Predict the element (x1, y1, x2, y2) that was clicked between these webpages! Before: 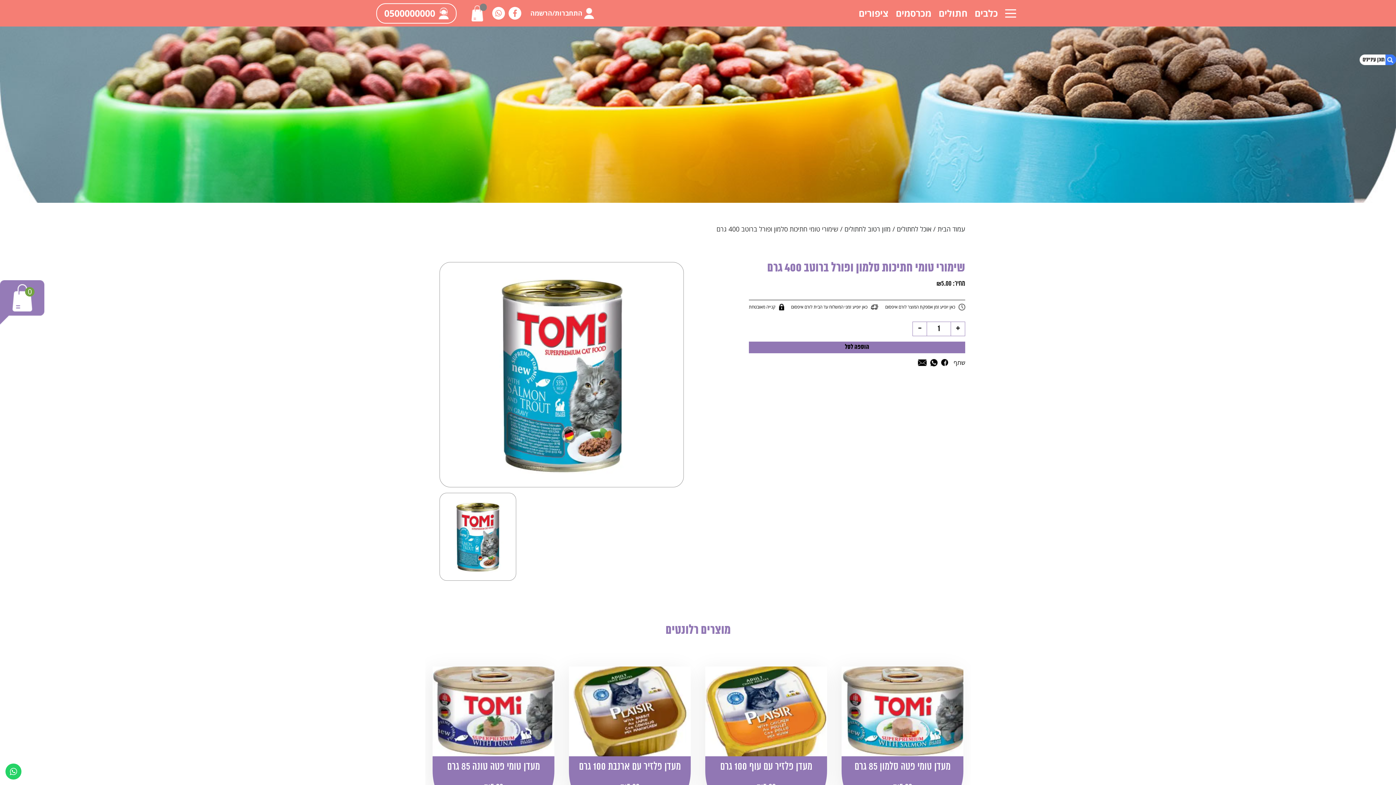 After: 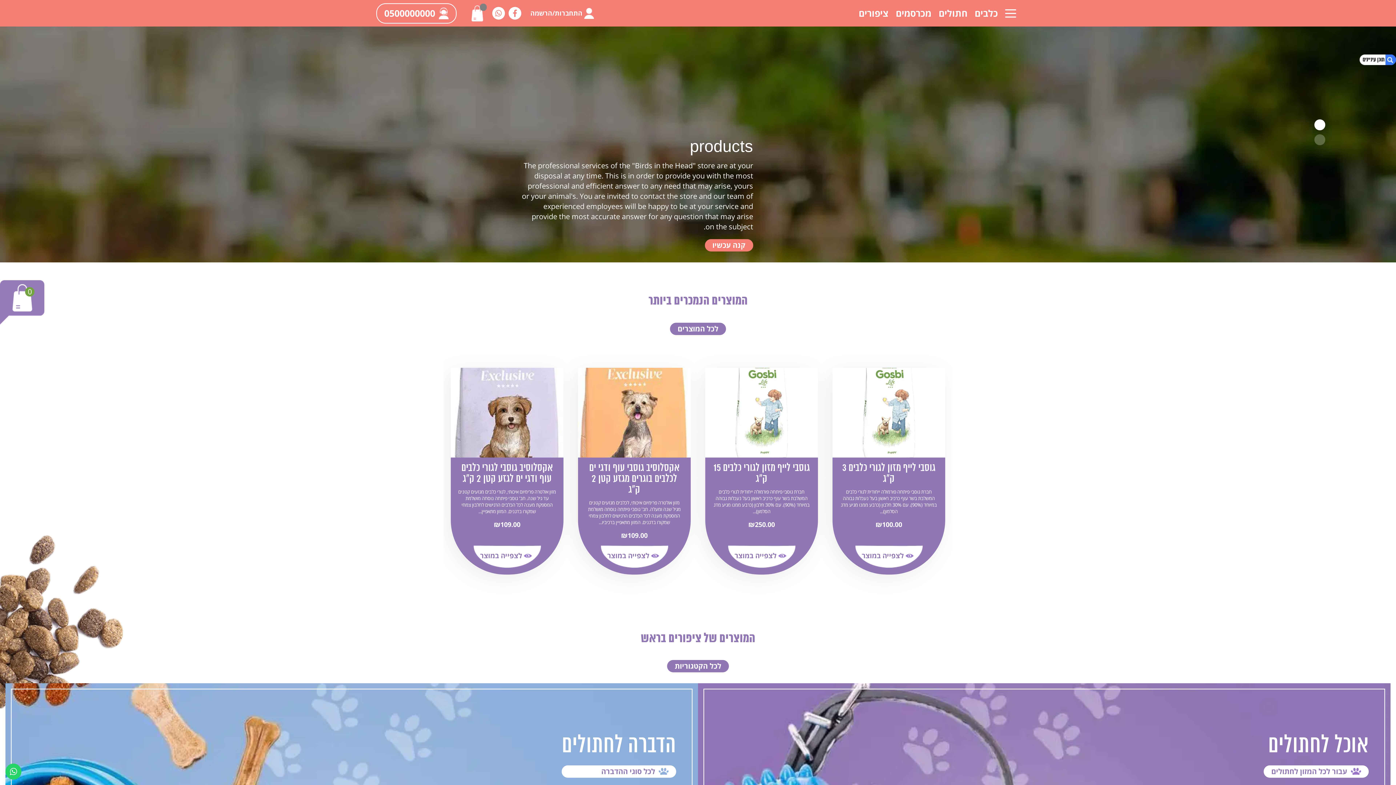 Action: bbox: (937, 224, 965, 233) label: עמוד הבית